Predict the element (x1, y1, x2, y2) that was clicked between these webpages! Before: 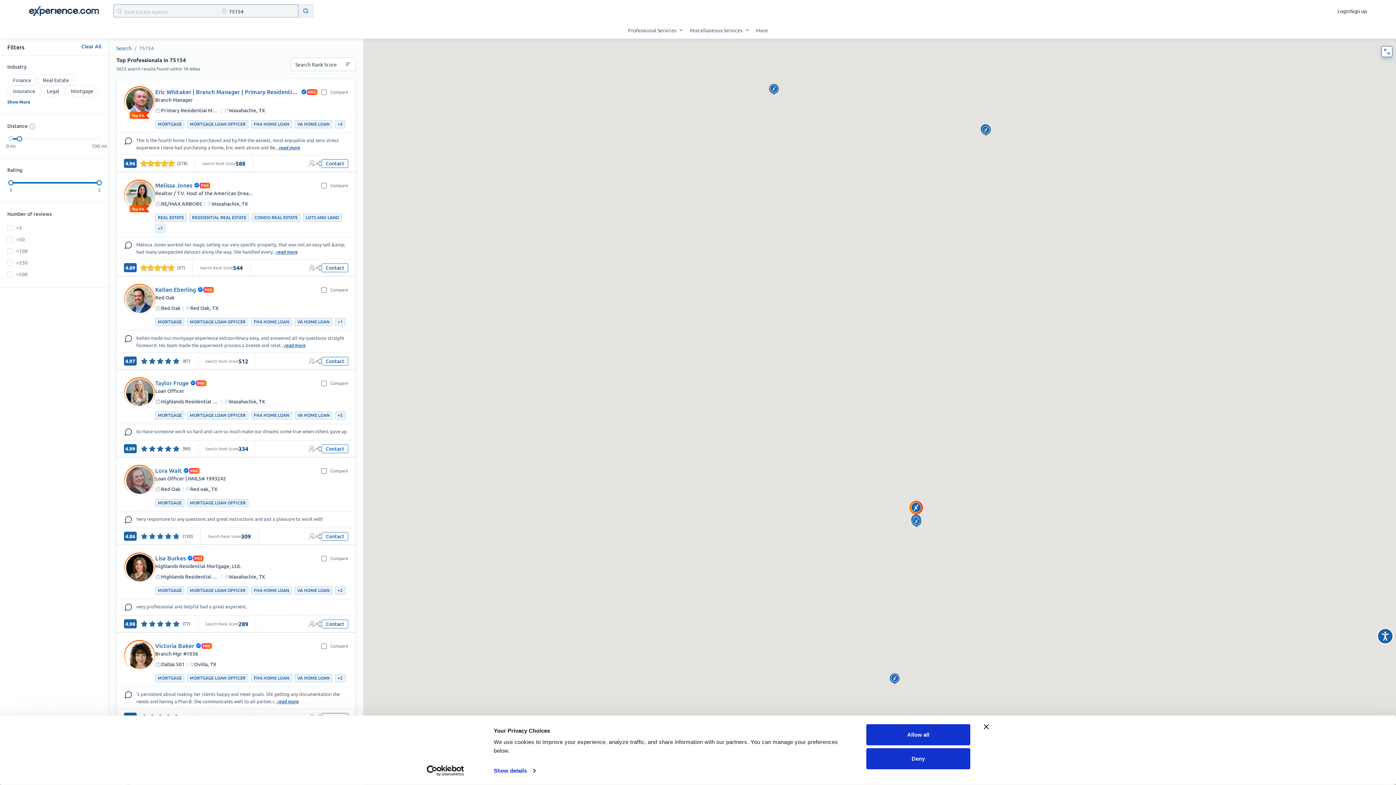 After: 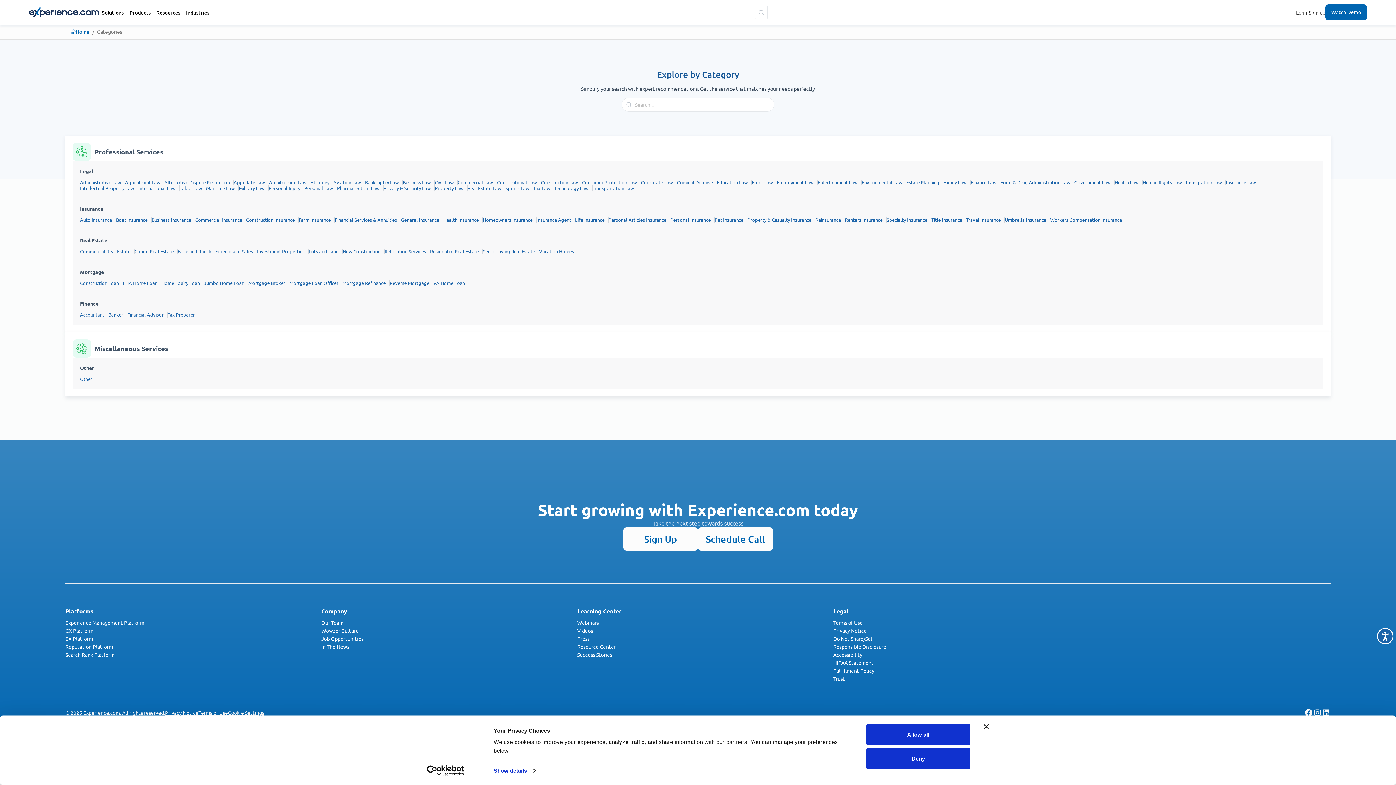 Action: bbox: (752, 21, 771, 38) label: More